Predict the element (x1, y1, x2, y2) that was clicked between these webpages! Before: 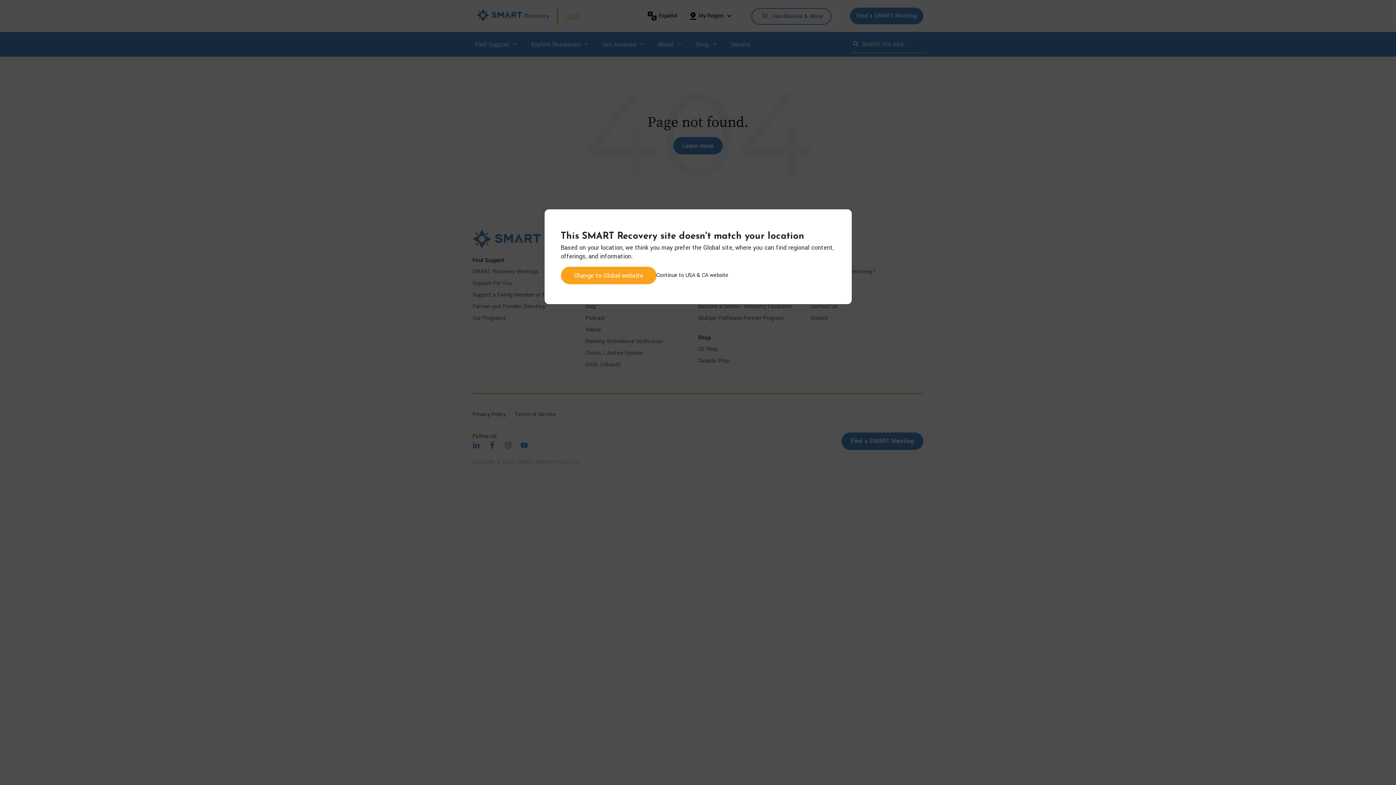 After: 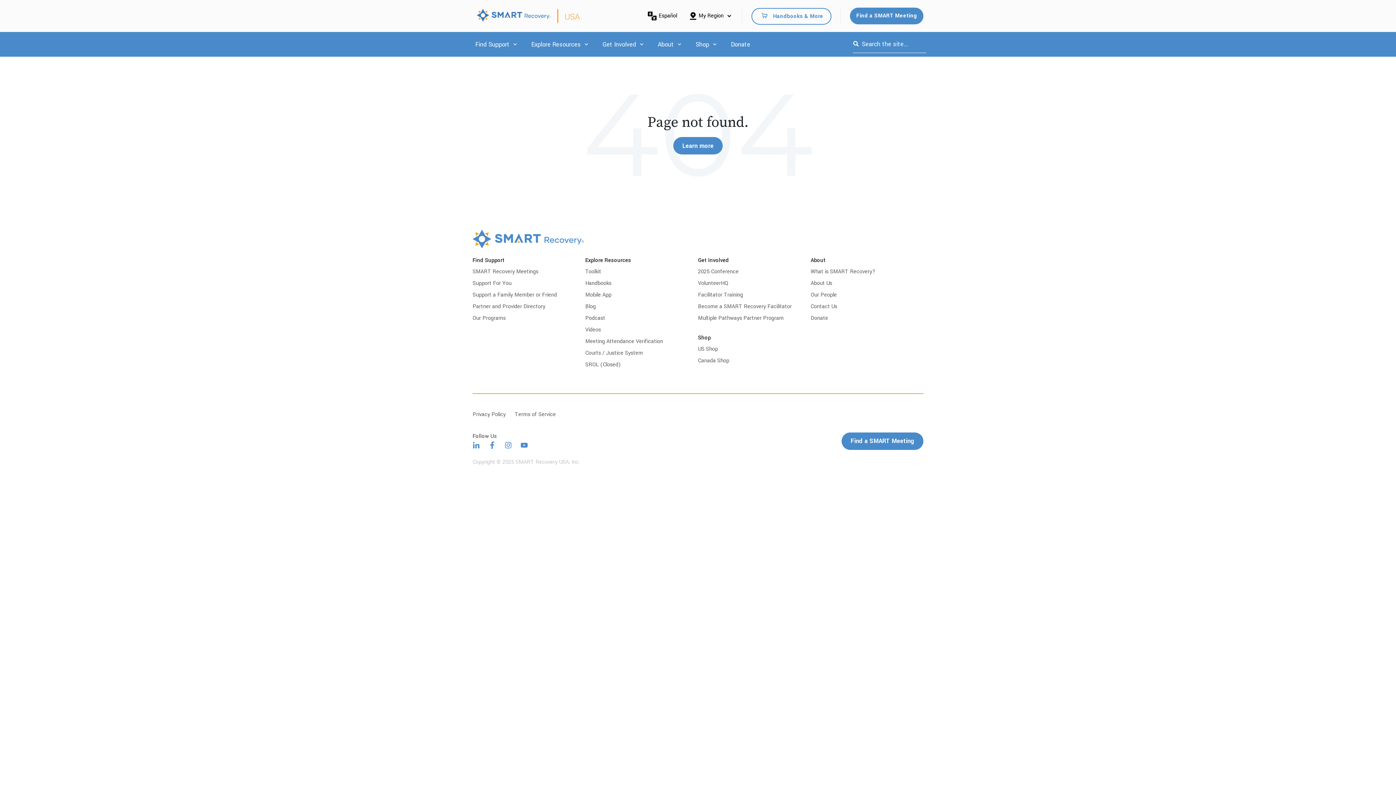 Action: bbox: (656, 271, 728, 280) label: Continue to USA & CA website